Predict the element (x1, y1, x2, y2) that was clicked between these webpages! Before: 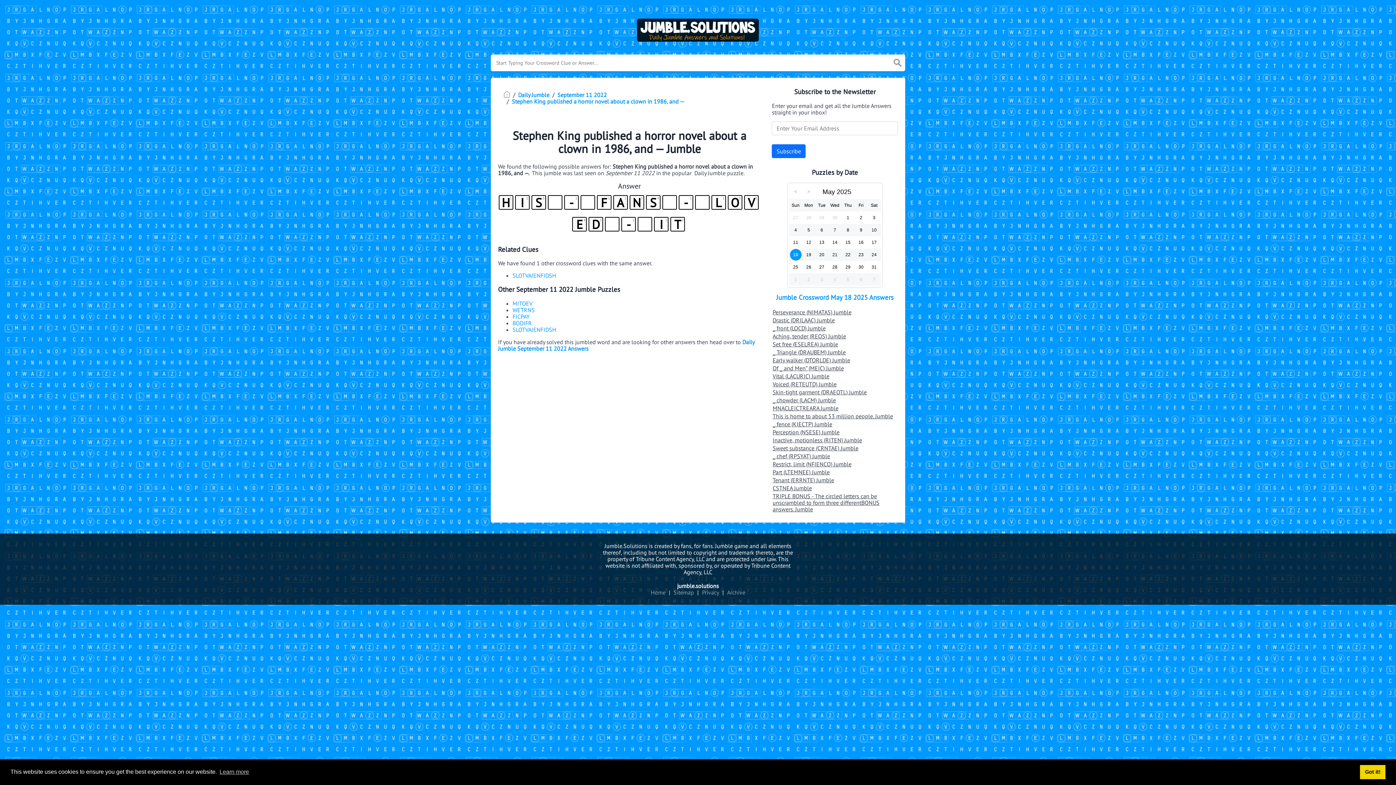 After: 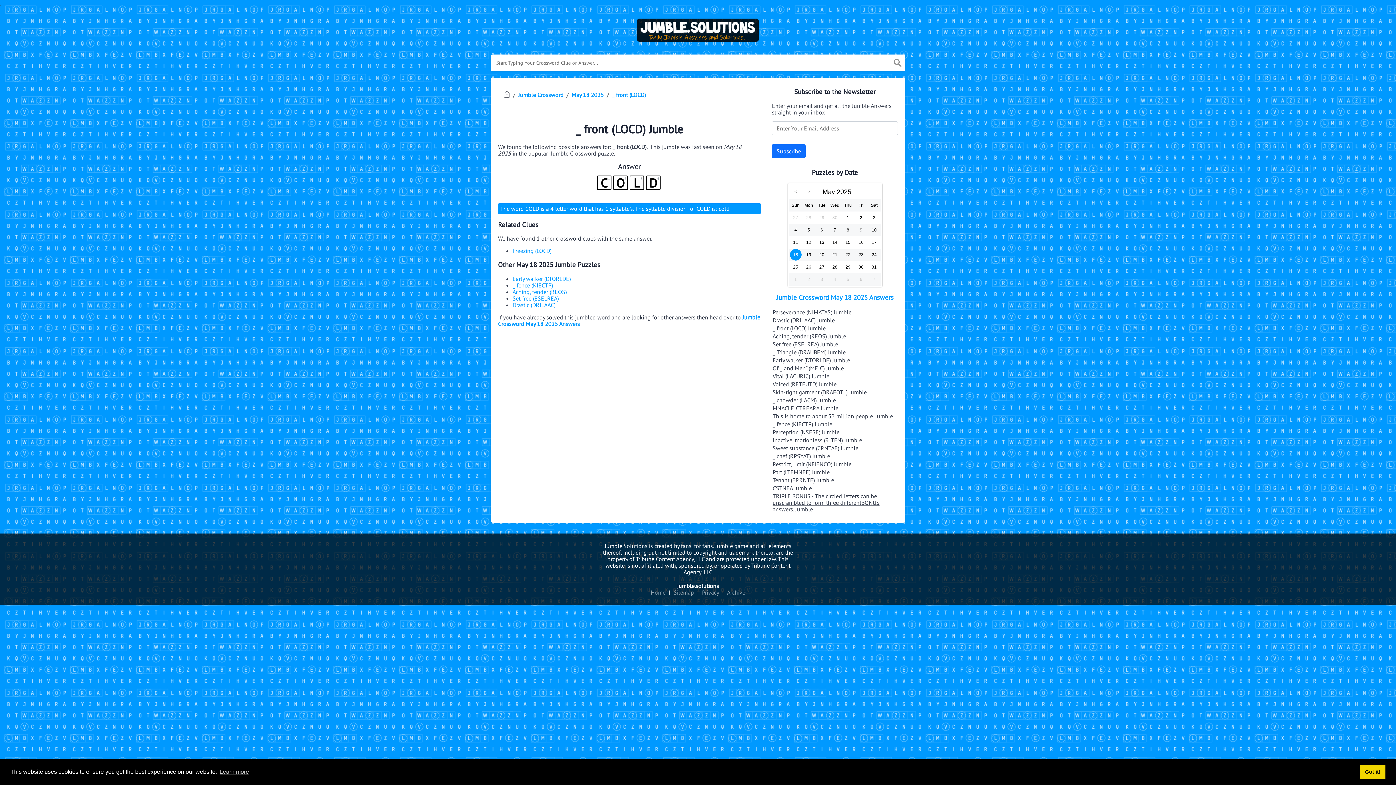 Action: label: _ front (LOCD) Jumble bbox: (772, 324, 898, 332)